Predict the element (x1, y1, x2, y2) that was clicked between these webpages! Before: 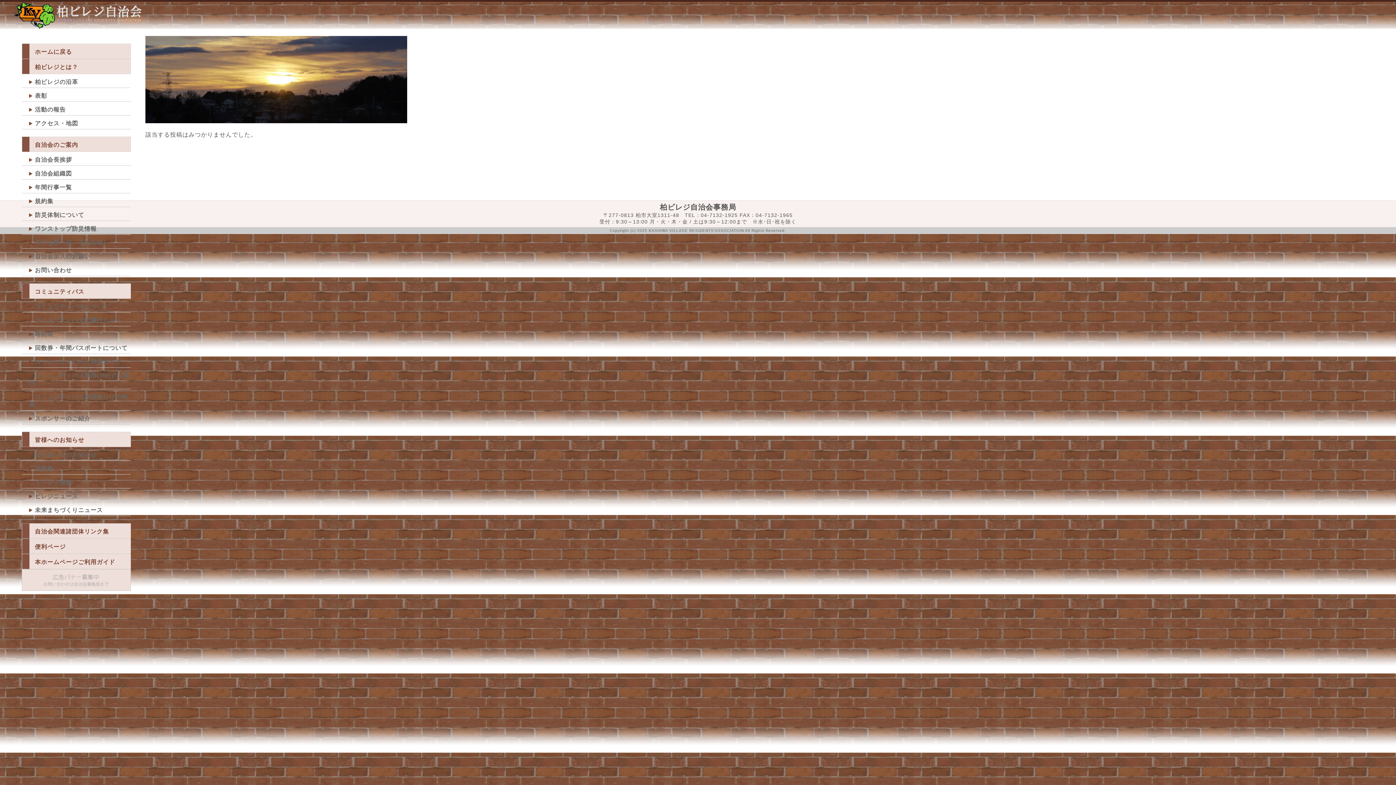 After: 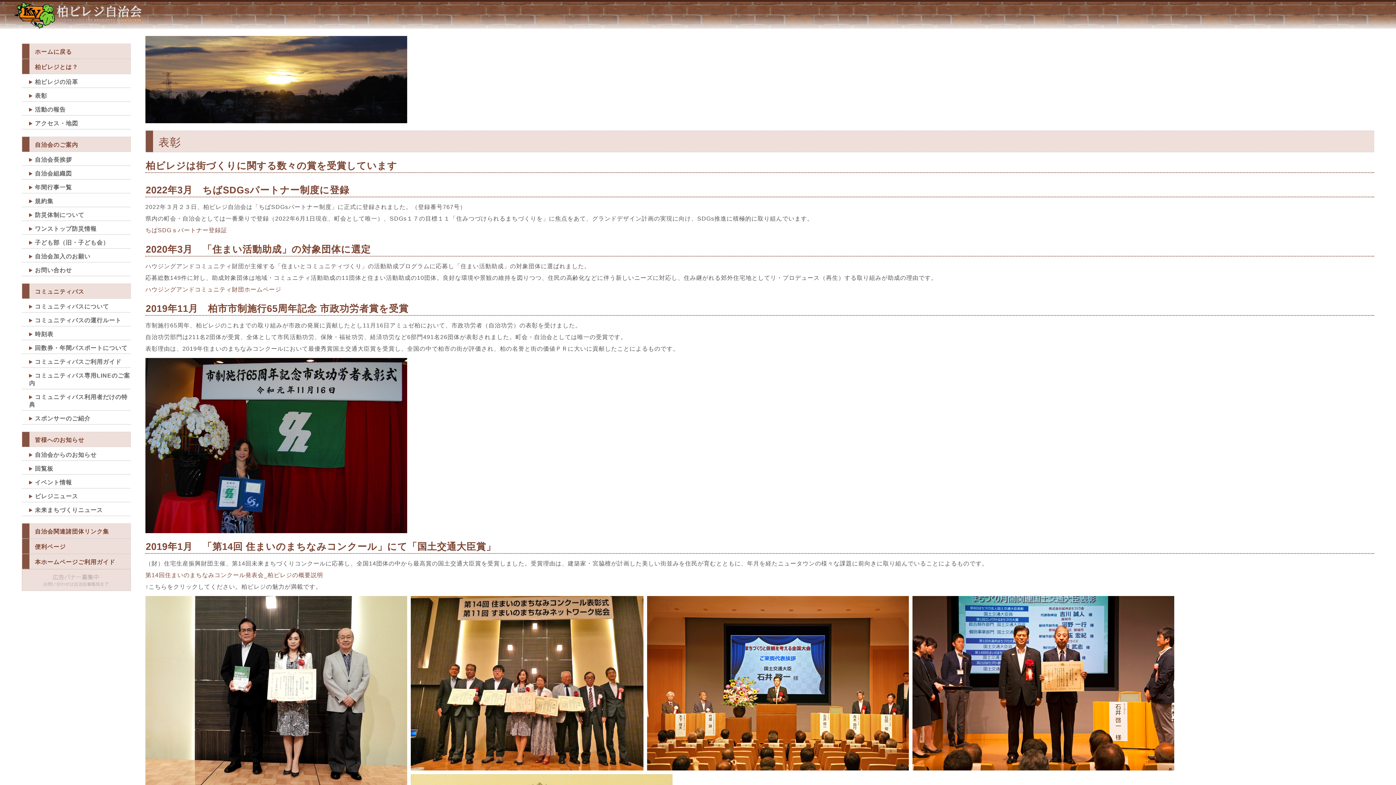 Action: label: 表彰 bbox: (34, 92, 47, 98)